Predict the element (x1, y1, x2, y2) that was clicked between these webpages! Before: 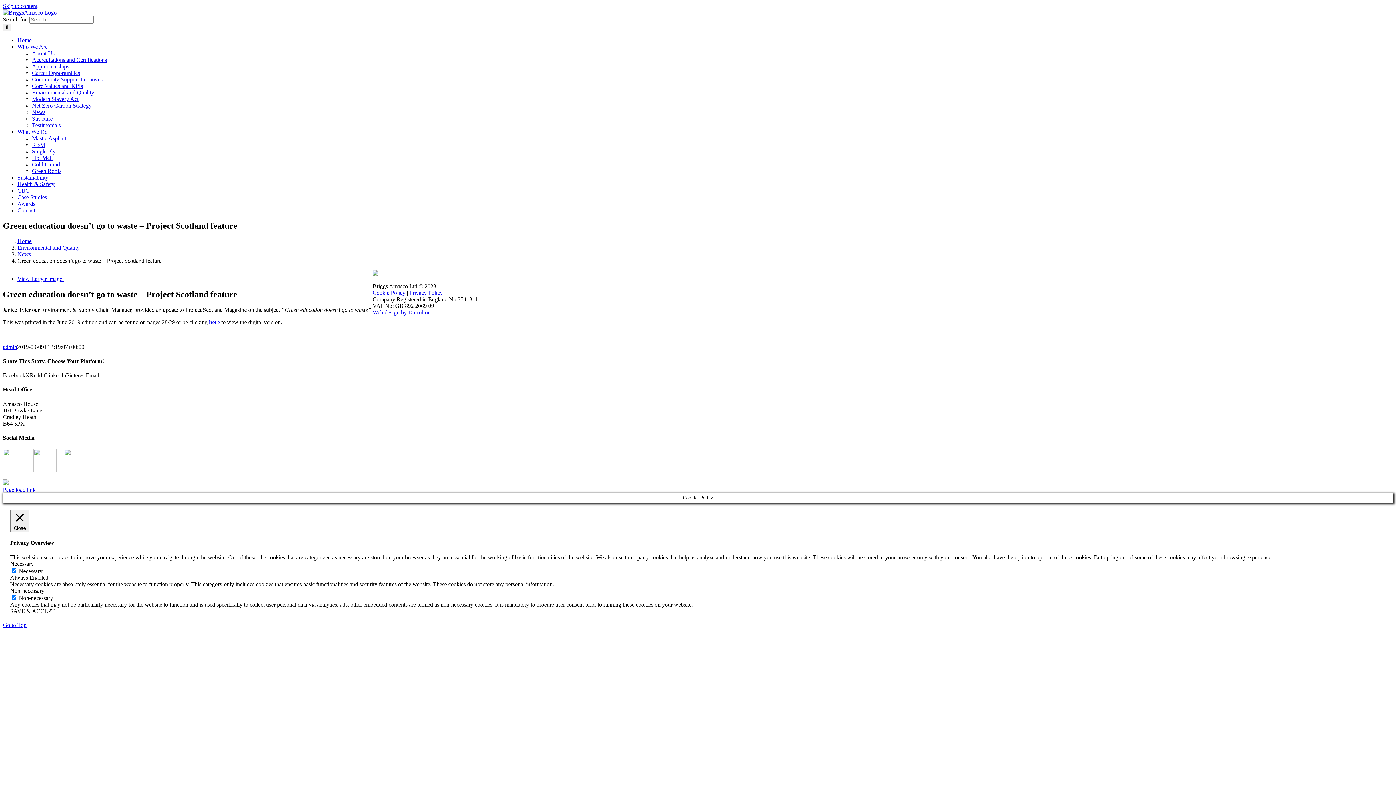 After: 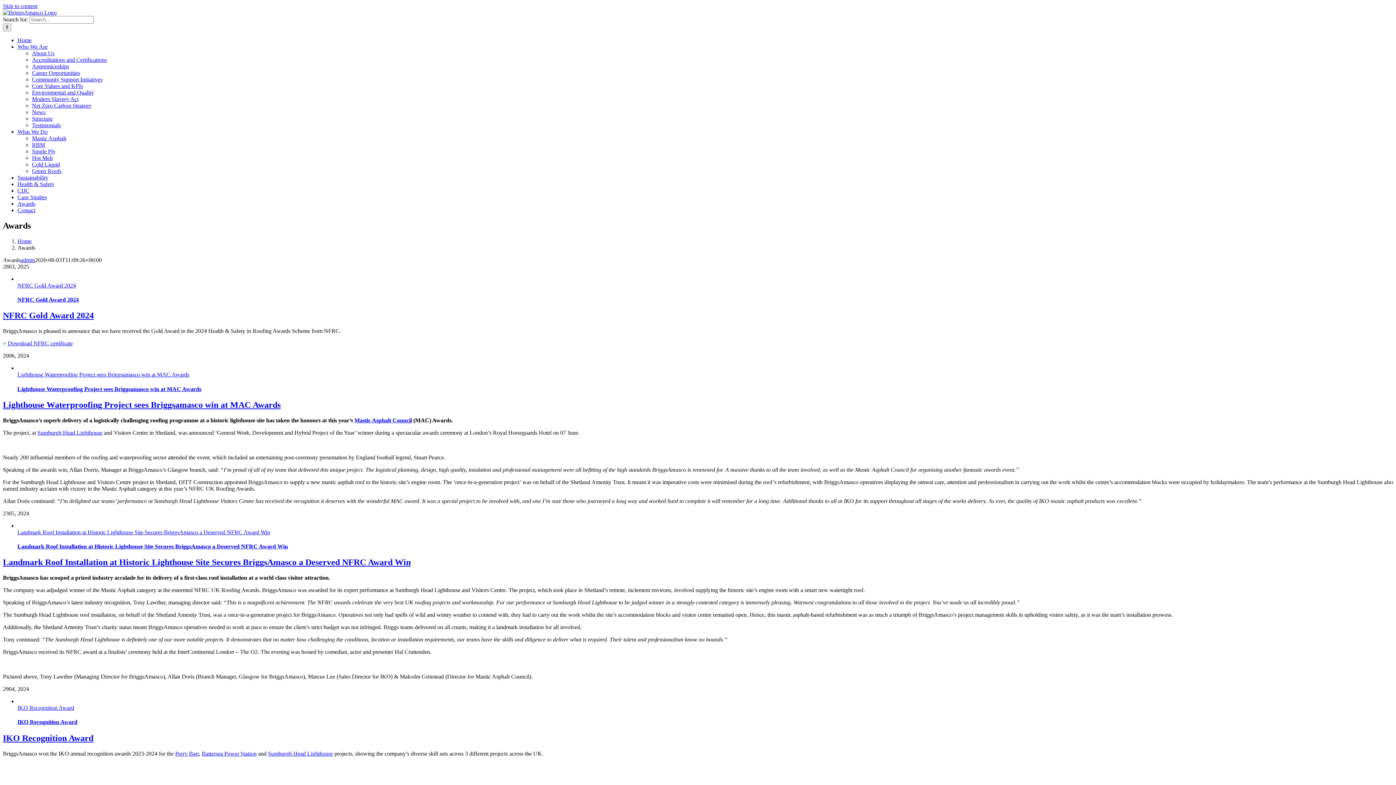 Action: label: Awards bbox: (17, 200, 35, 206)